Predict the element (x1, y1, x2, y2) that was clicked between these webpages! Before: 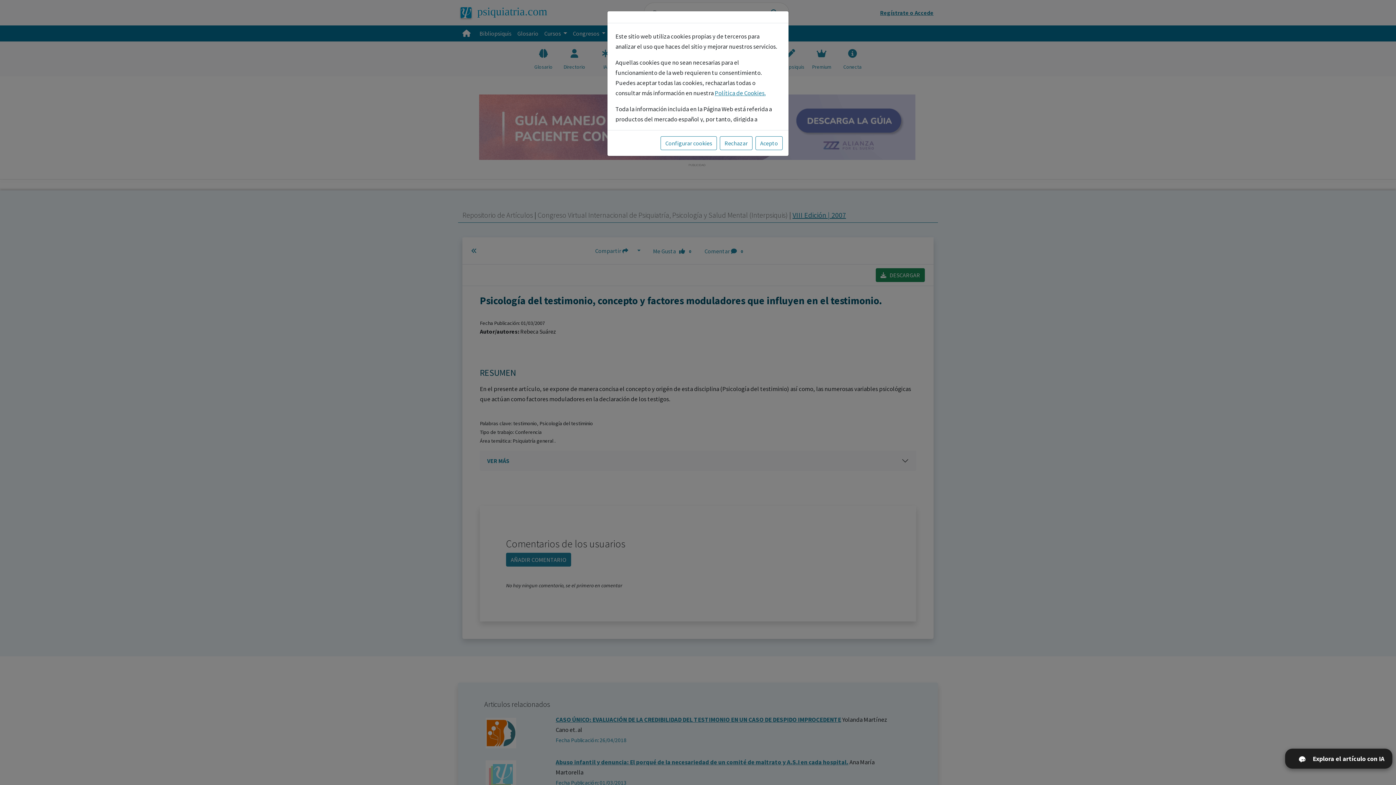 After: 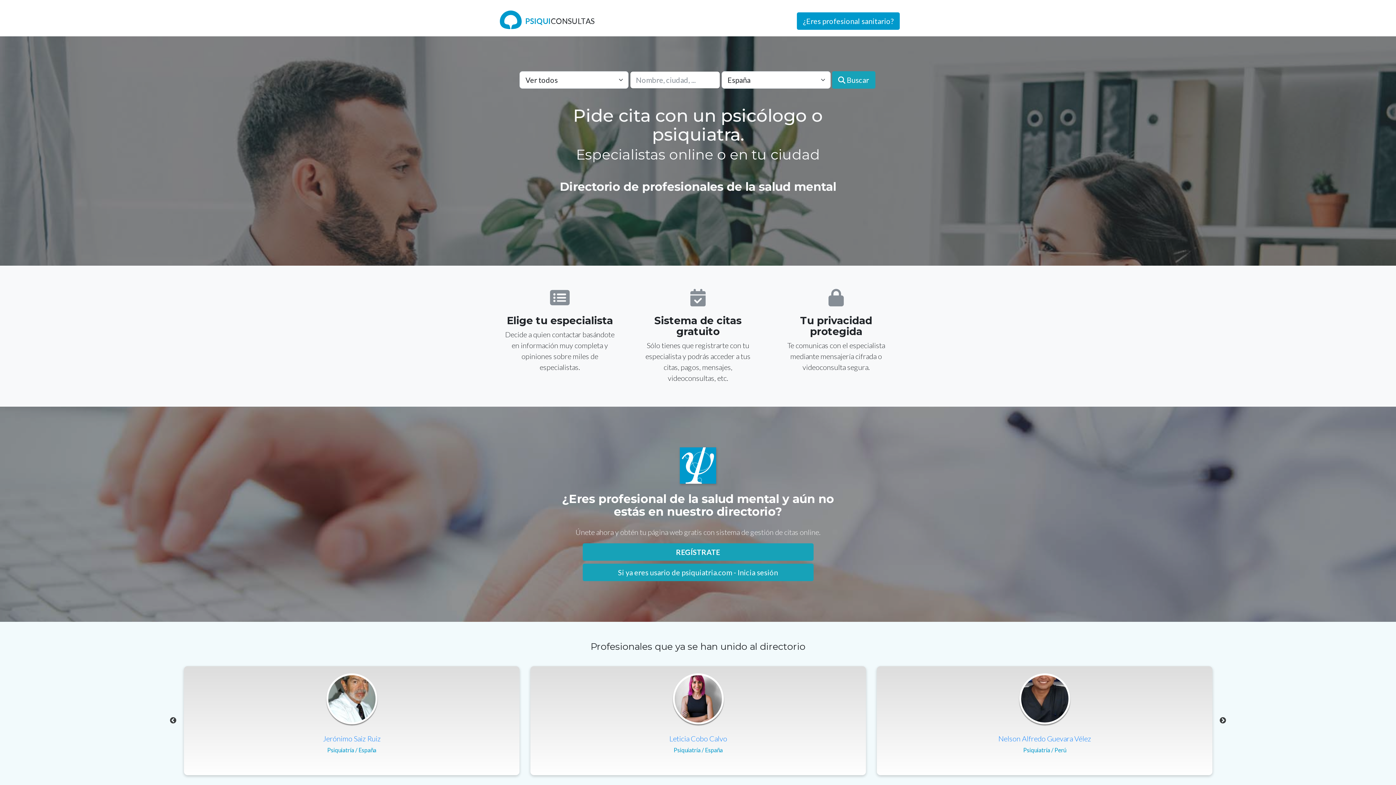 Action: bbox: (720, 136, 752, 150) label: Rechazar